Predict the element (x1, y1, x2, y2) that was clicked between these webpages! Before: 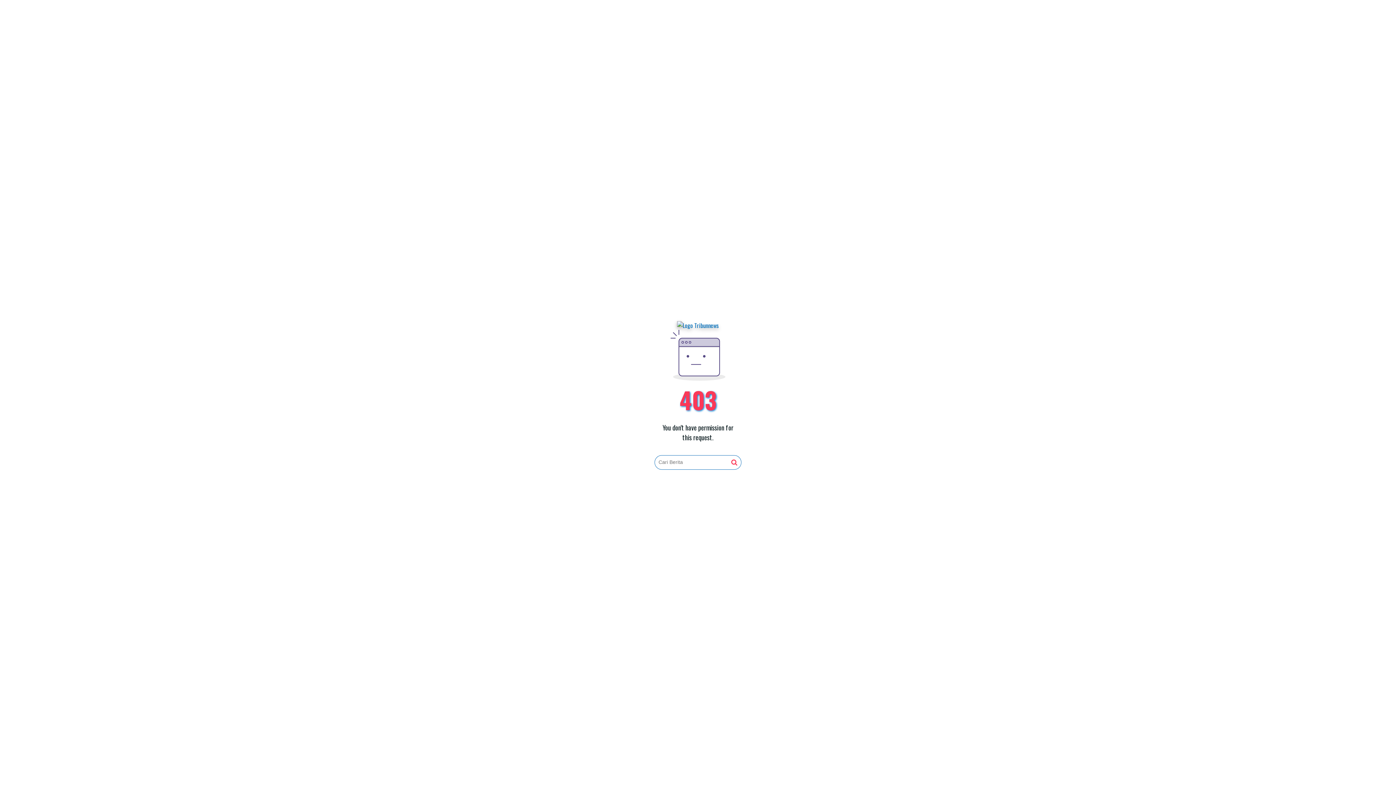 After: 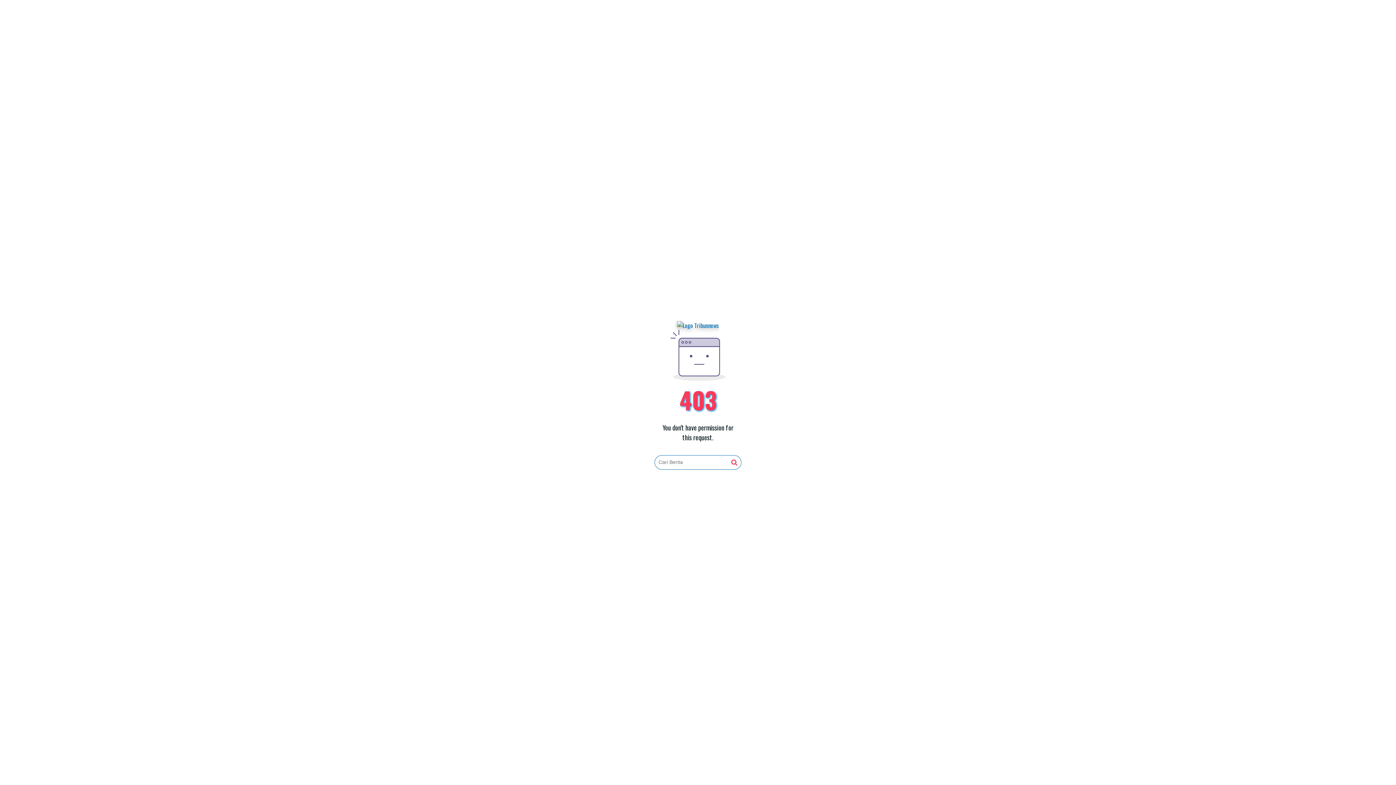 Action: bbox: (677, 321, 719, 330)